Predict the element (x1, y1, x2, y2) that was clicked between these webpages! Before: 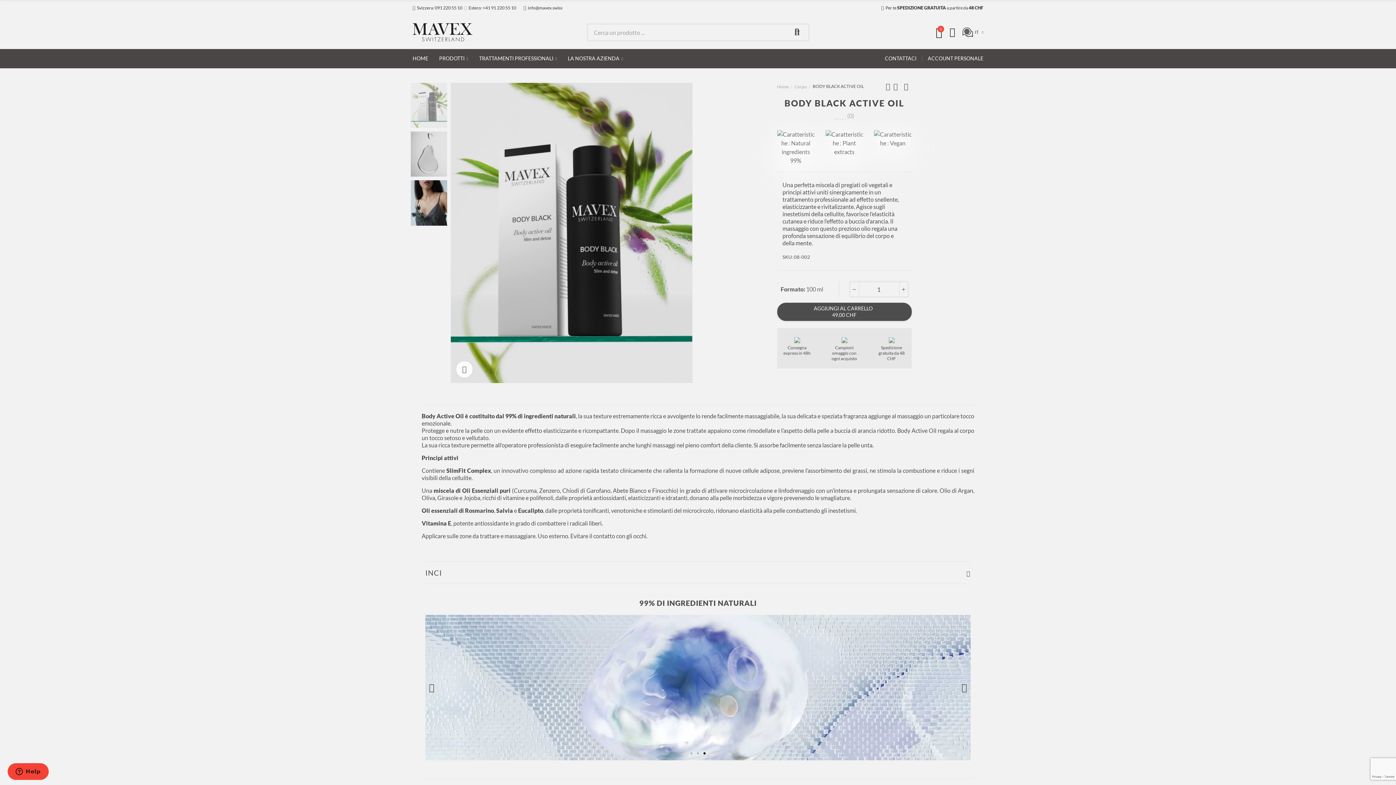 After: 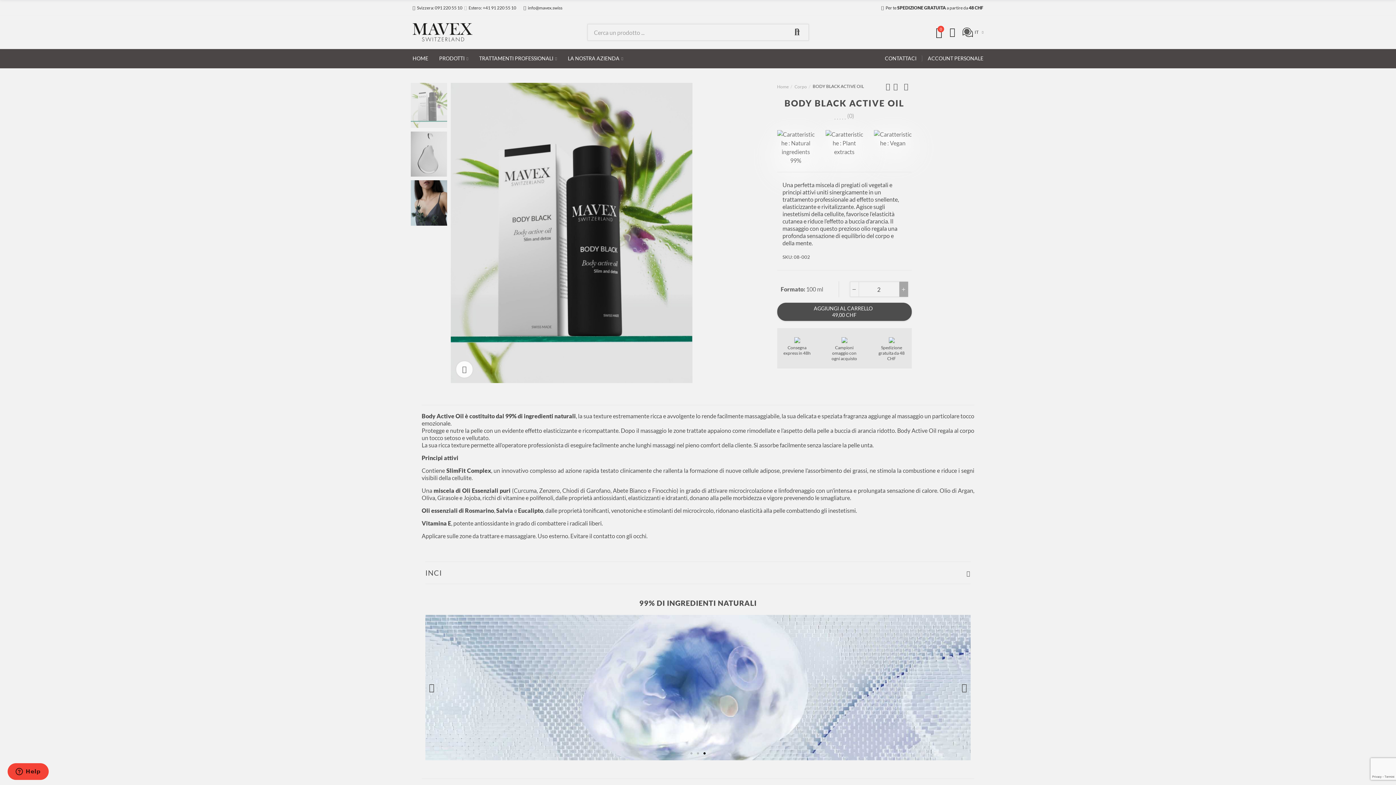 Action: bbox: (899, 281, 908, 297)